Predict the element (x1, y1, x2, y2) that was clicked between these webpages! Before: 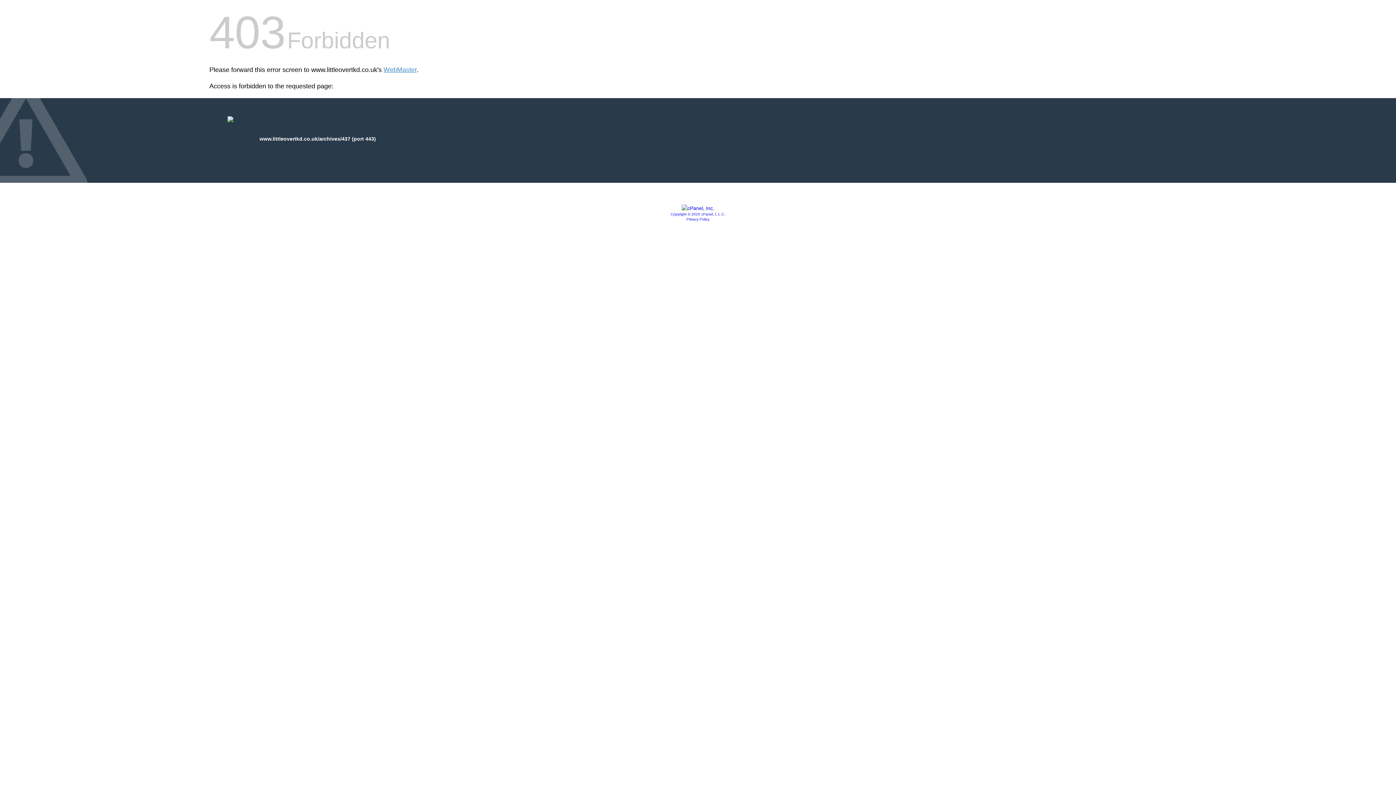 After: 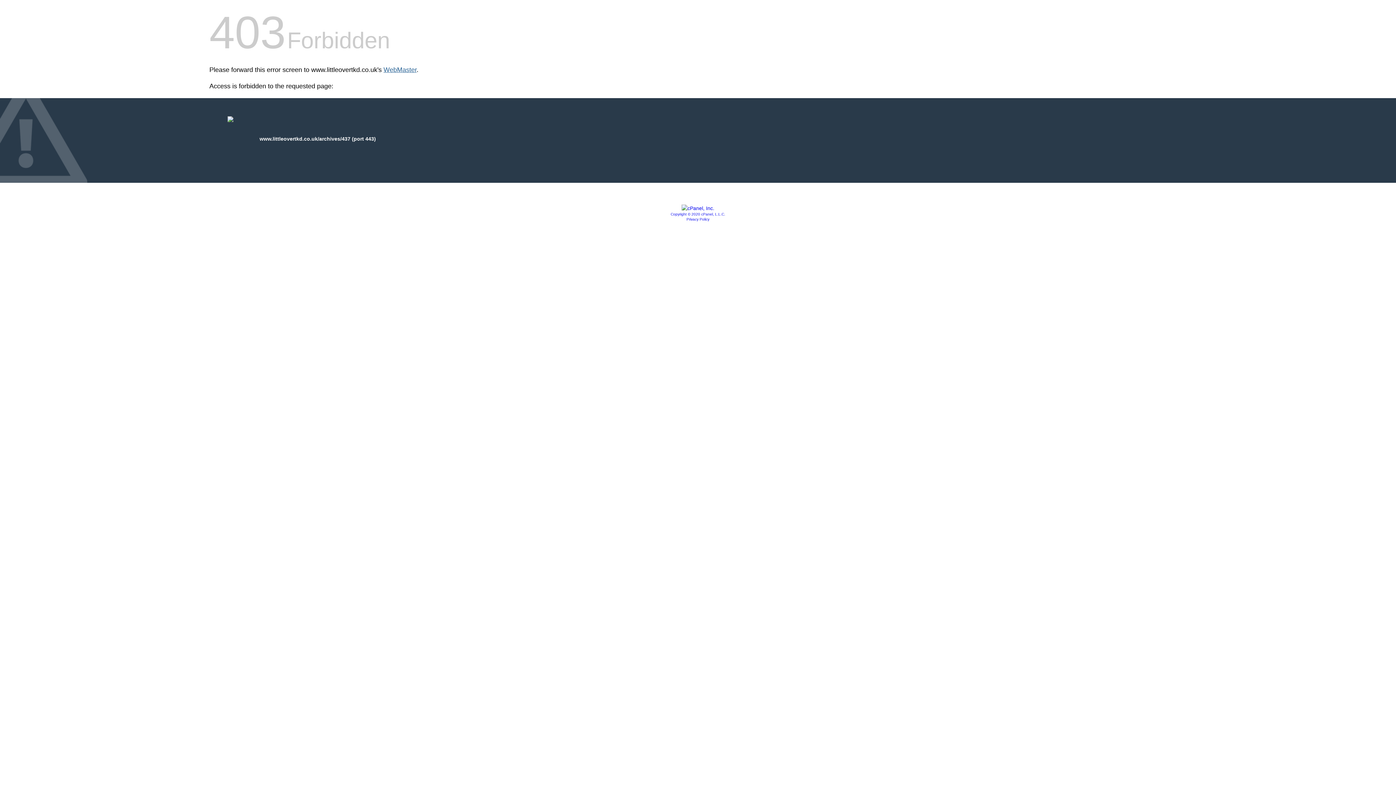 Action: bbox: (383, 66, 416, 73) label: WebMaster